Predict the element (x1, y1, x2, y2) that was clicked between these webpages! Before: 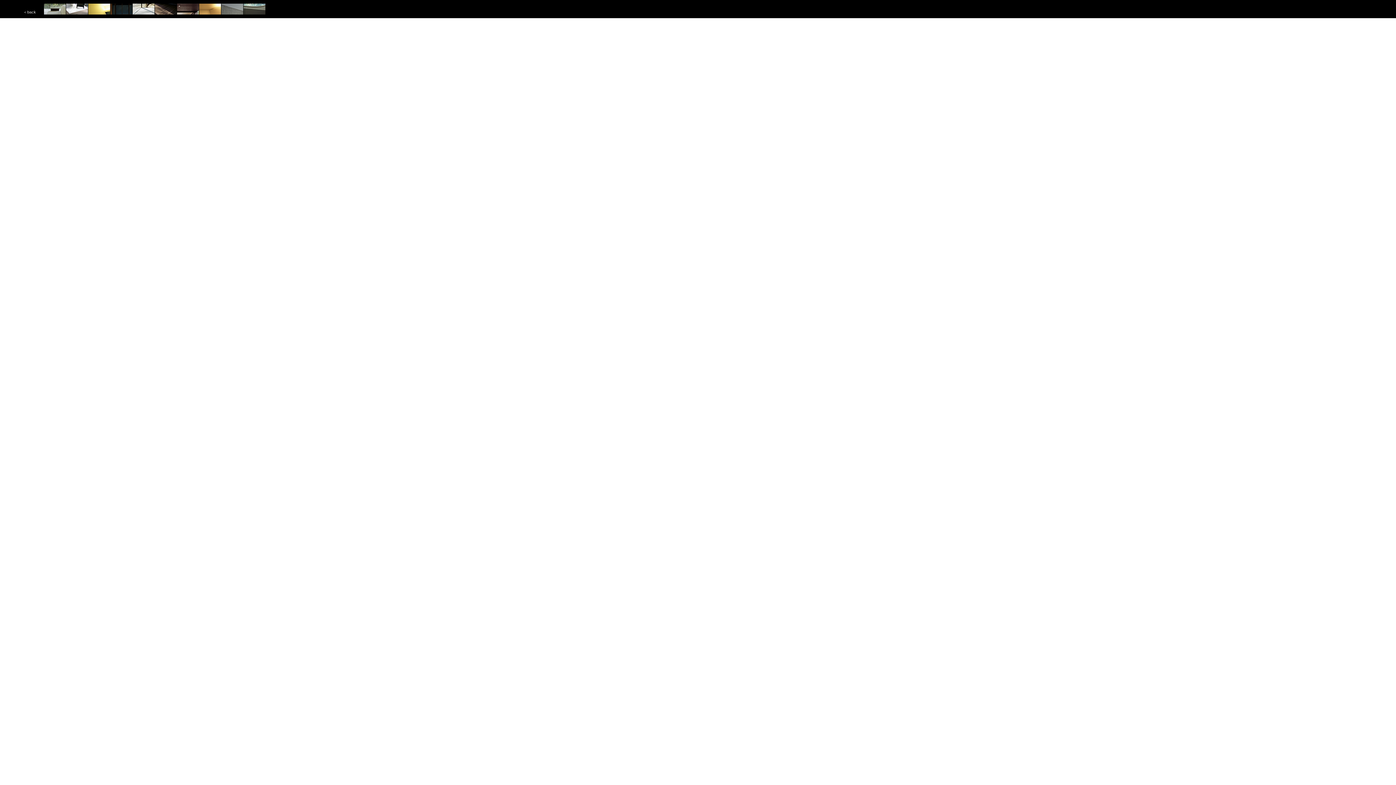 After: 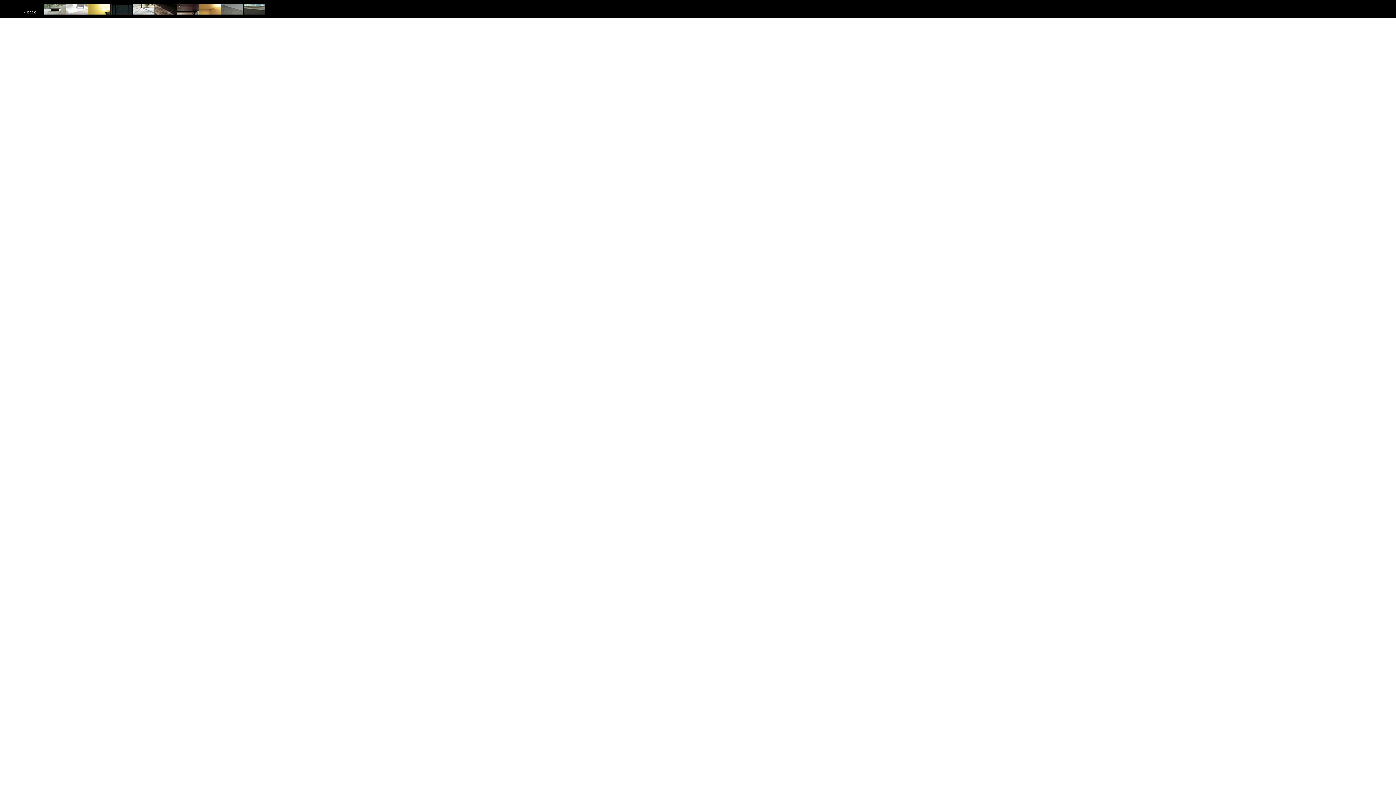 Action: bbox: (66, 9, 88, 15)